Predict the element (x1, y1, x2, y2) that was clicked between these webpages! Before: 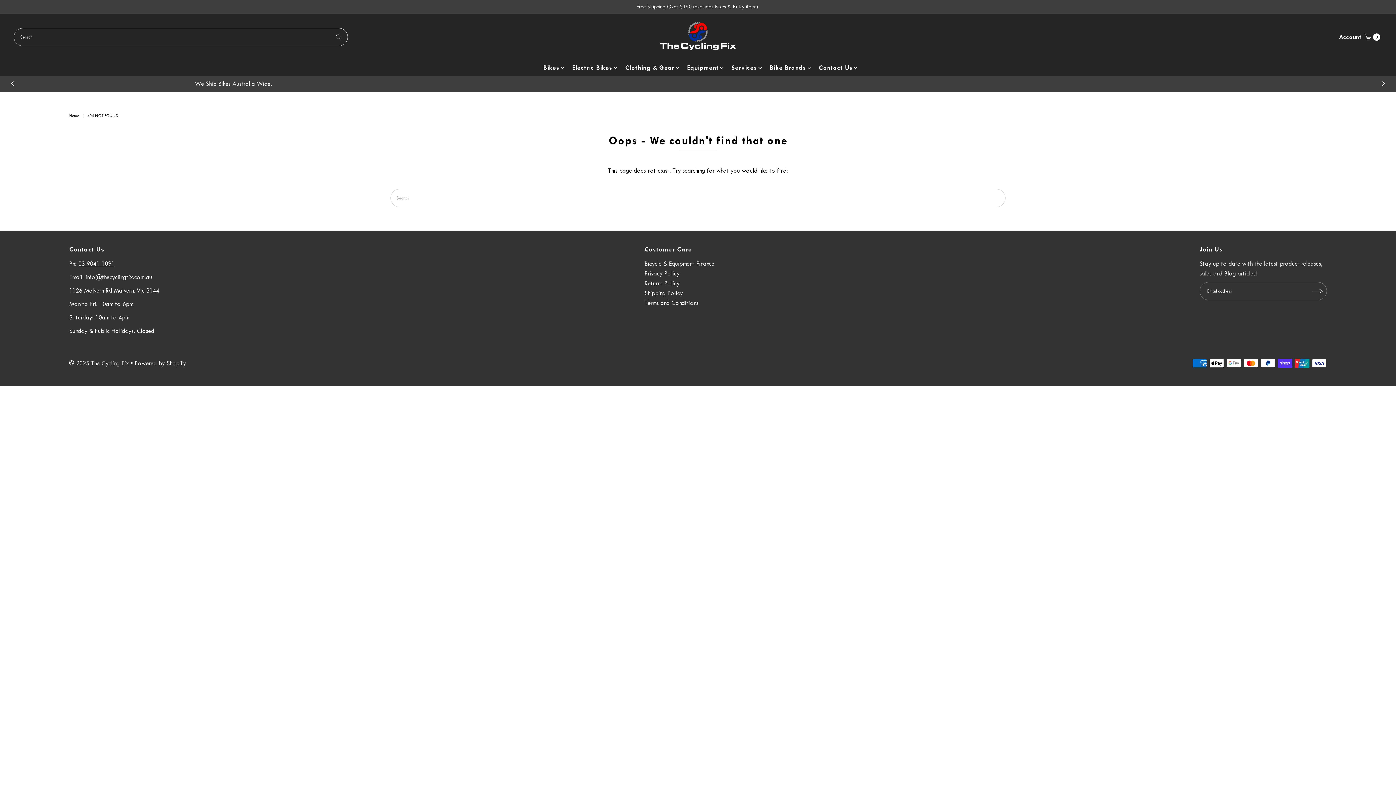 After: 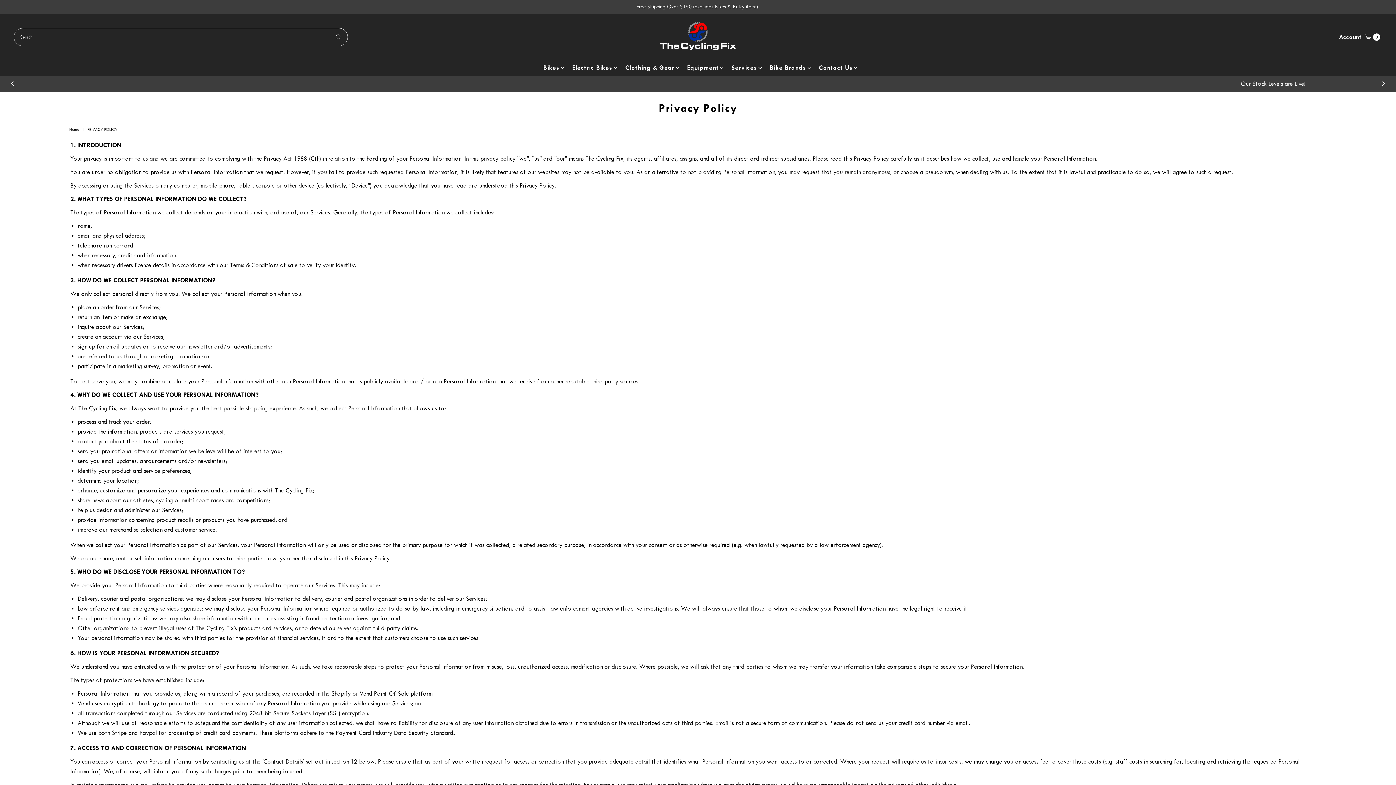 Action: bbox: (644, 270, 679, 277) label: Privacy Policy